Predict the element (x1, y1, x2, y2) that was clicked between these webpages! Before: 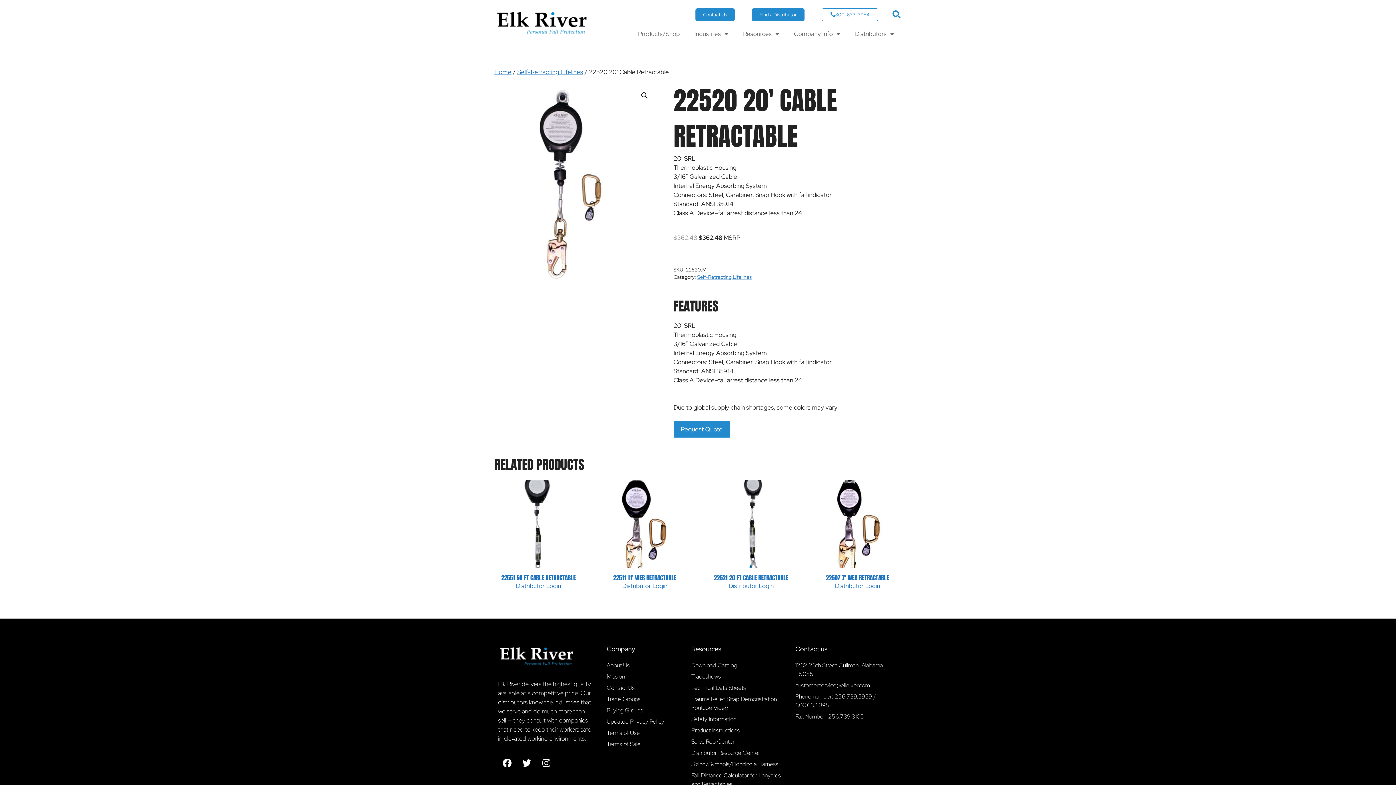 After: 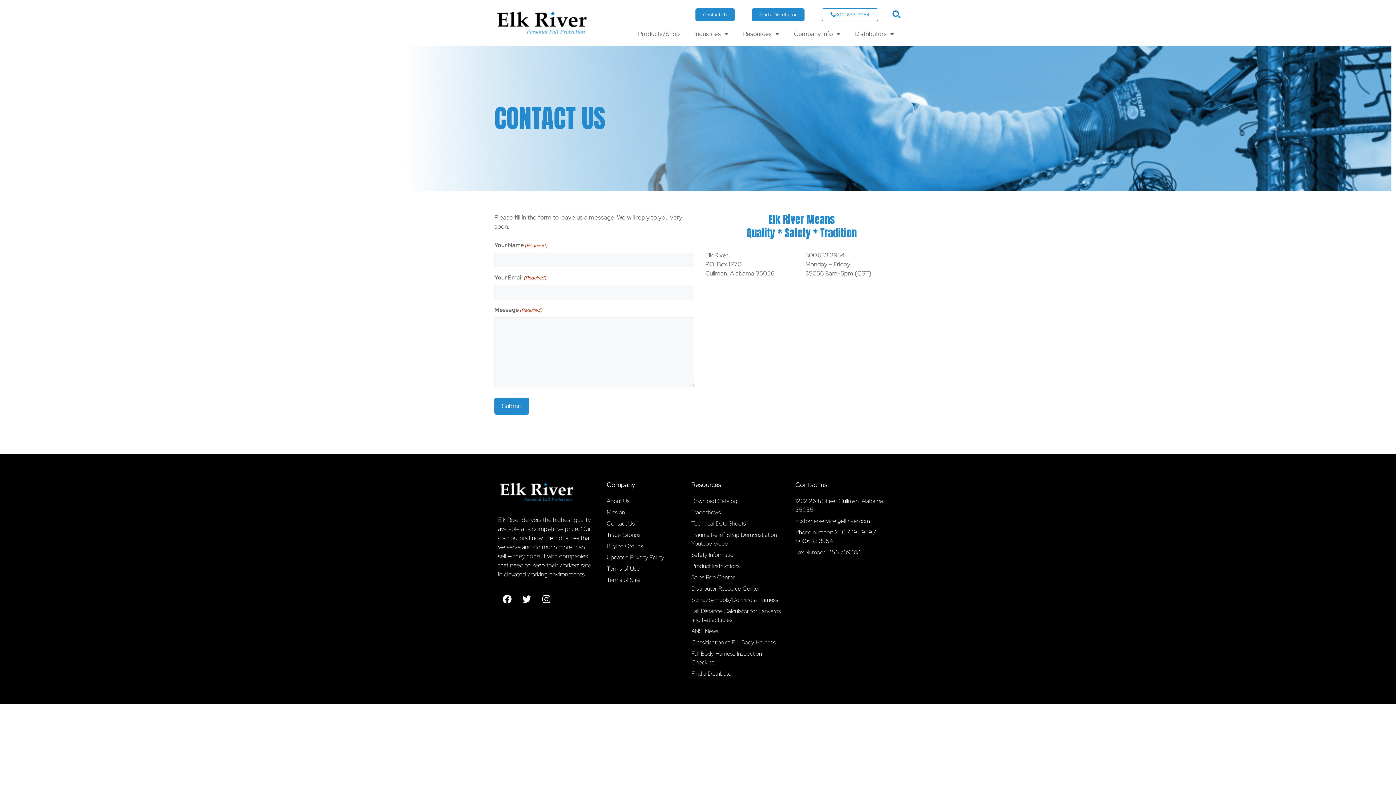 Action: label: Contact Us bbox: (695, 8, 734, 20)